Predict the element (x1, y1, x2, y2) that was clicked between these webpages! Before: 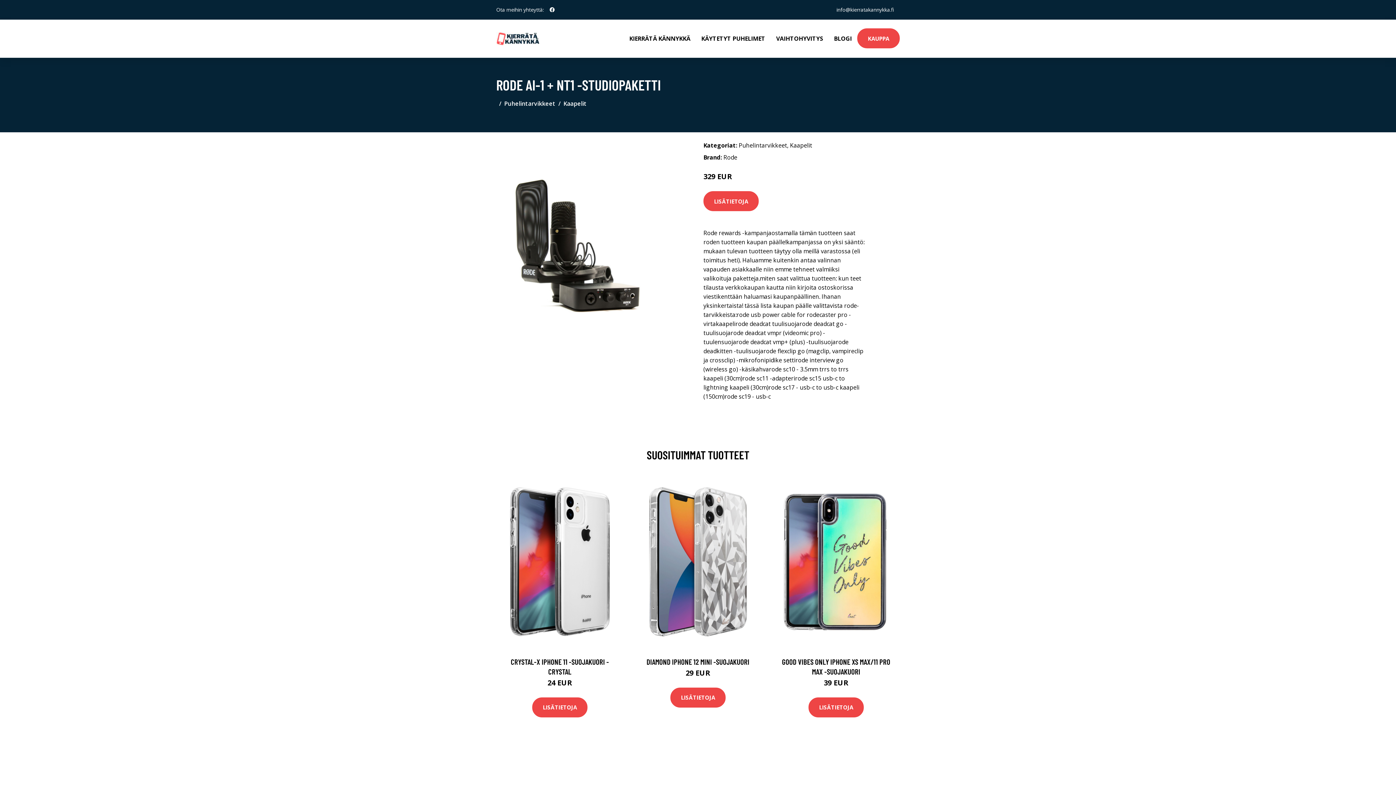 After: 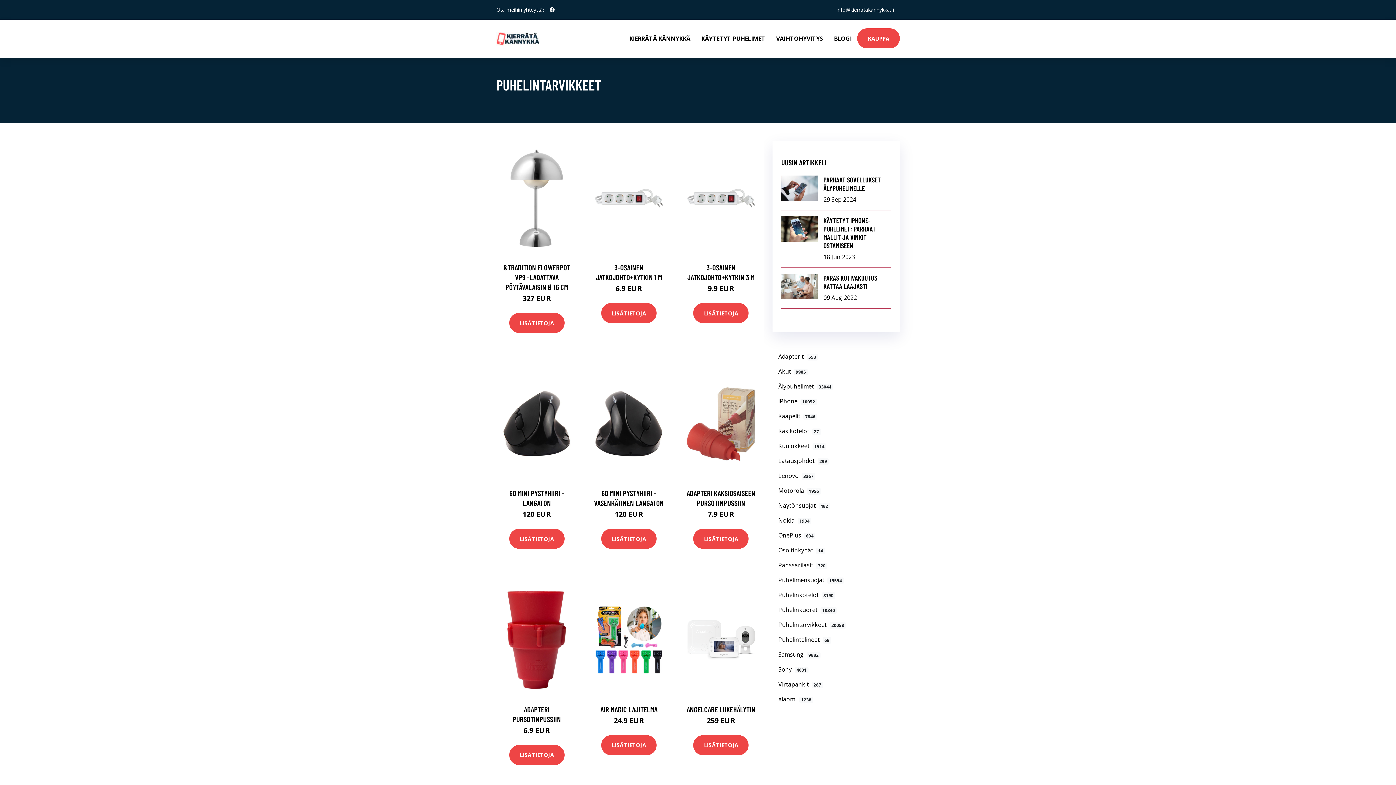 Action: label: Puhelintarvikkeet bbox: (738, 141, 787, 149)